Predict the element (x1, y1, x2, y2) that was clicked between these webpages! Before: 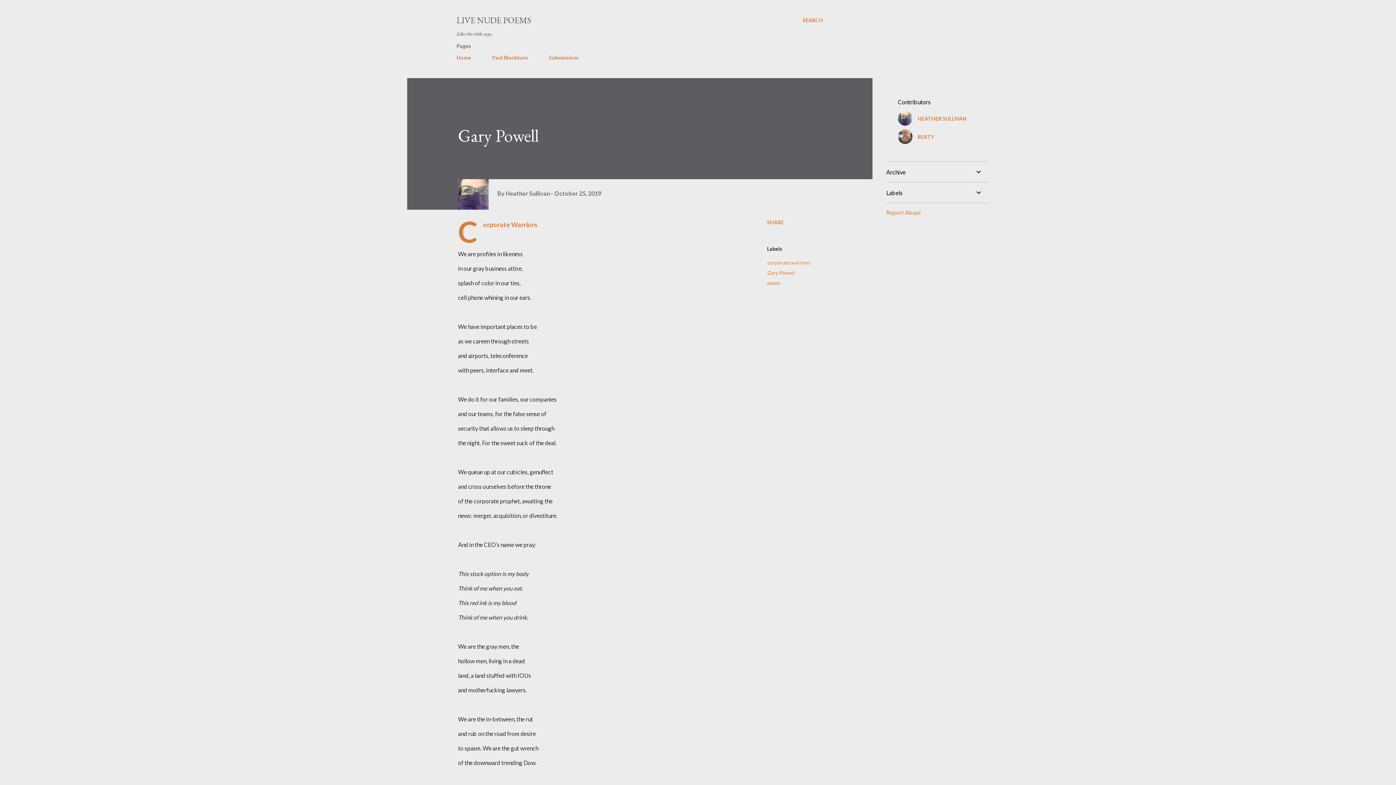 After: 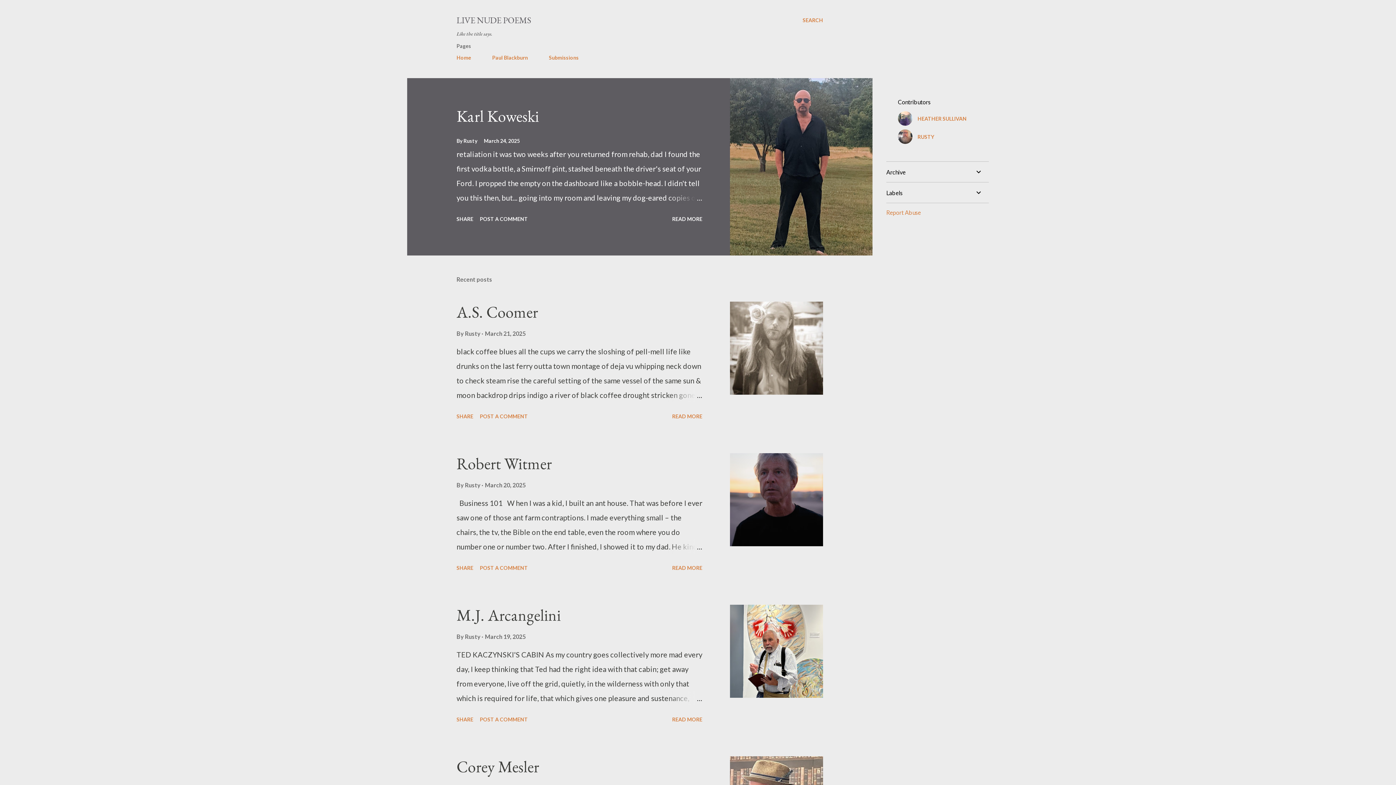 Action: bbox: (456, 50, 475, 65) label: Home